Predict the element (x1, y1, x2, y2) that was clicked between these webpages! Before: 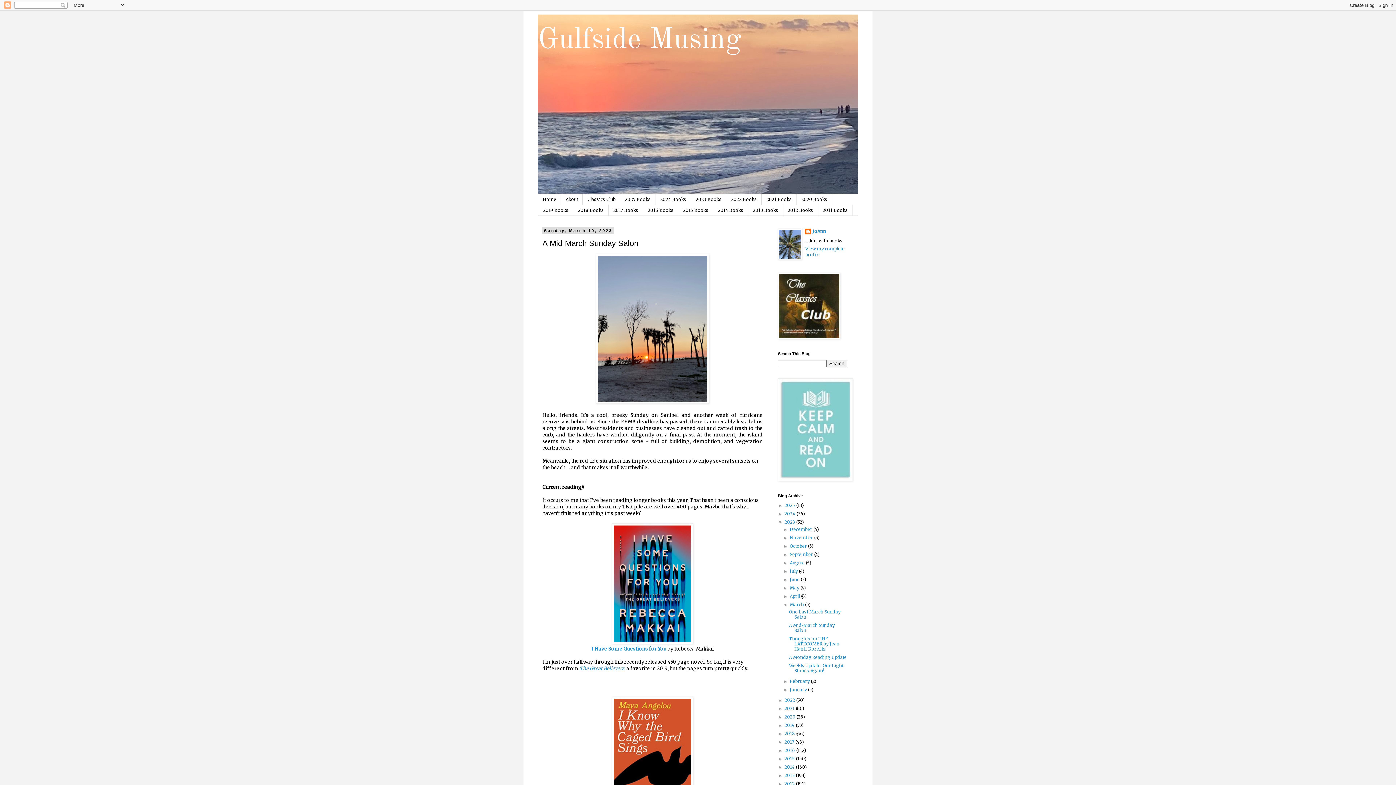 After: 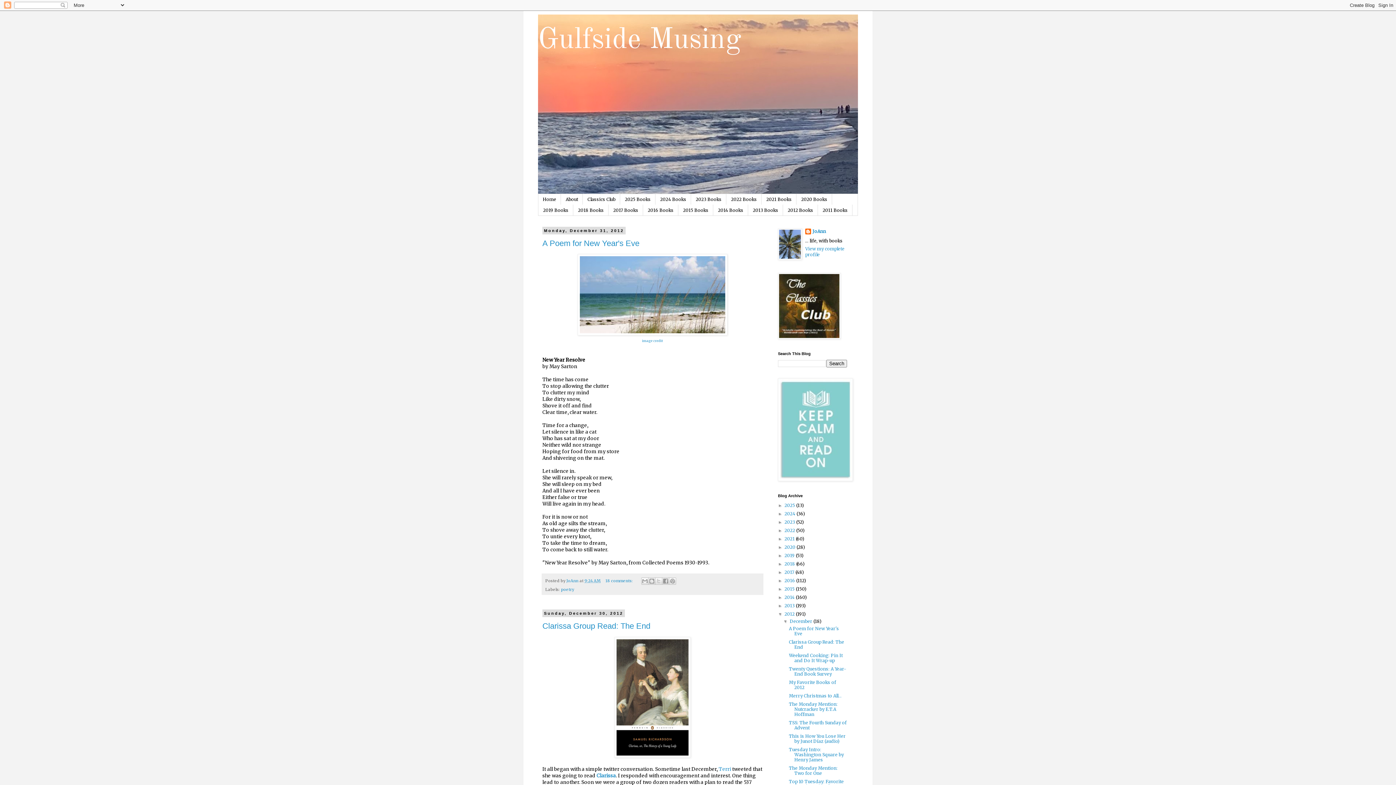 Action: bbox: (784, 781, 796, 786) label: 2012 